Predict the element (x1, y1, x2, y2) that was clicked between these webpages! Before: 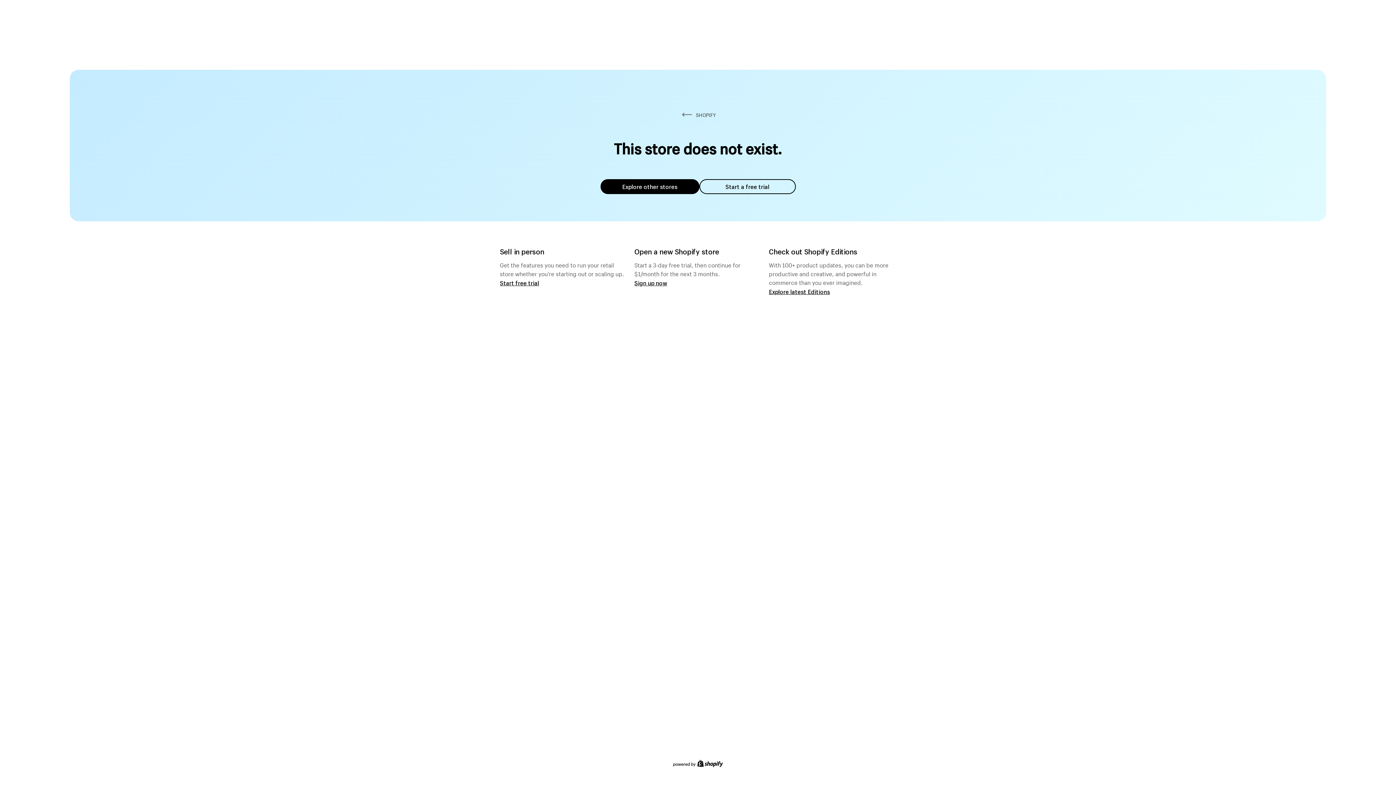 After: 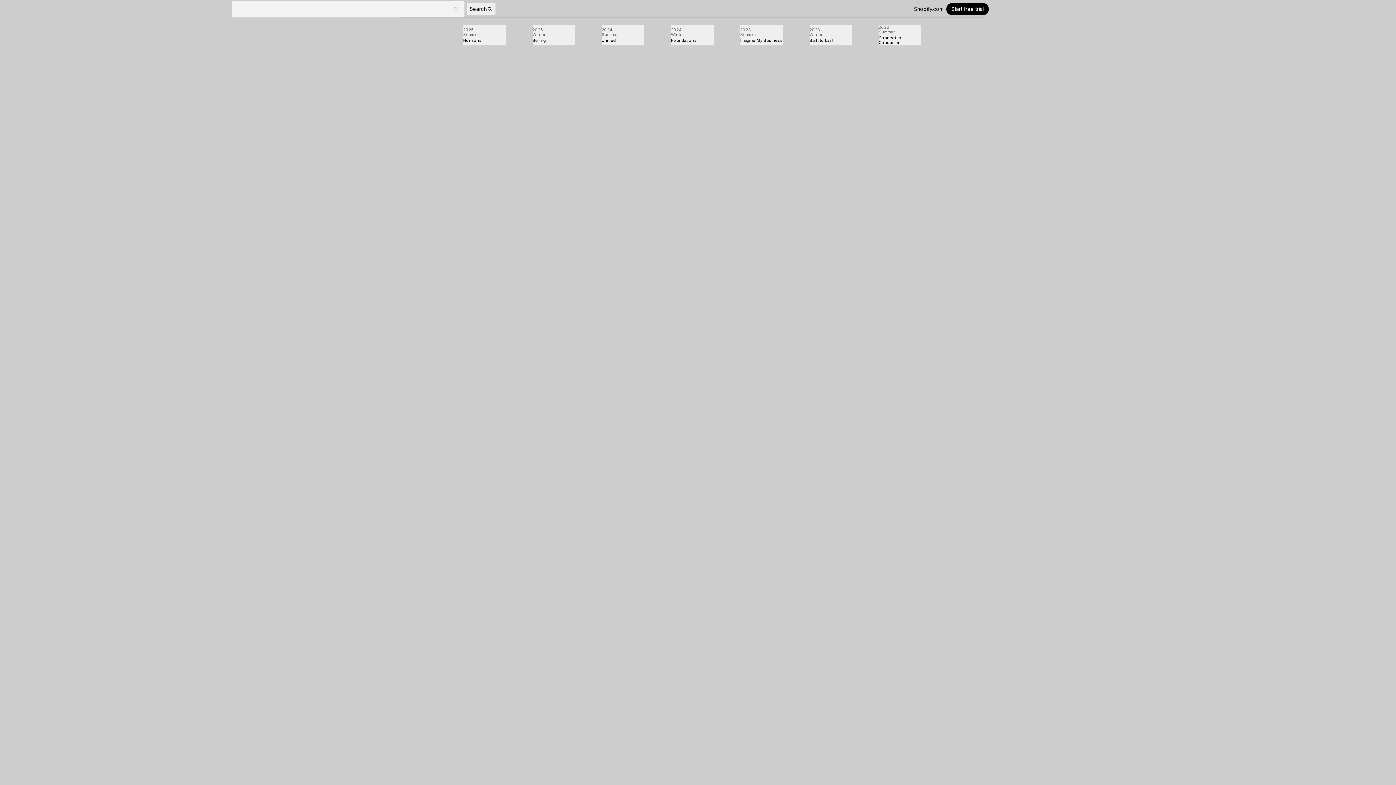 Action: label: Explore latest Editions bbox: (769, 287, 830, 295)